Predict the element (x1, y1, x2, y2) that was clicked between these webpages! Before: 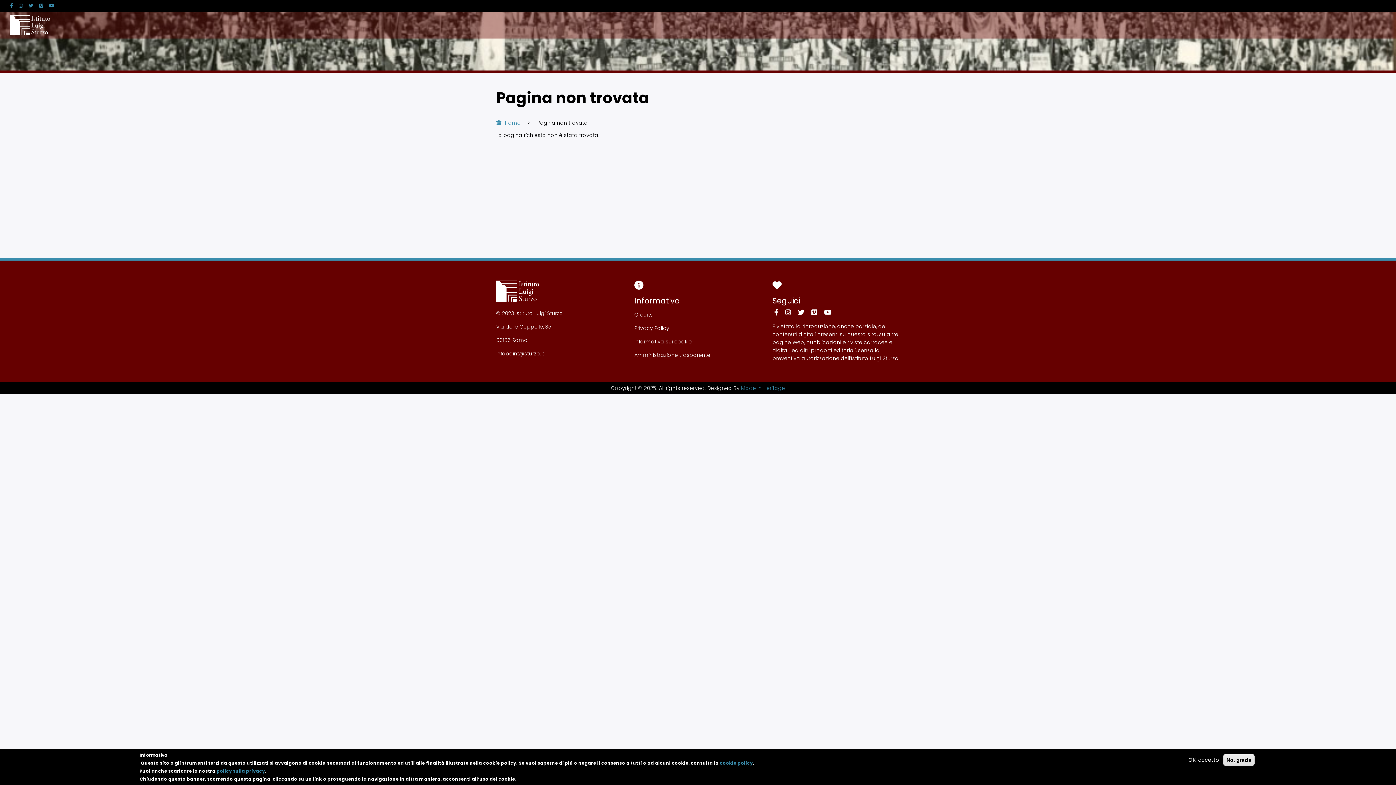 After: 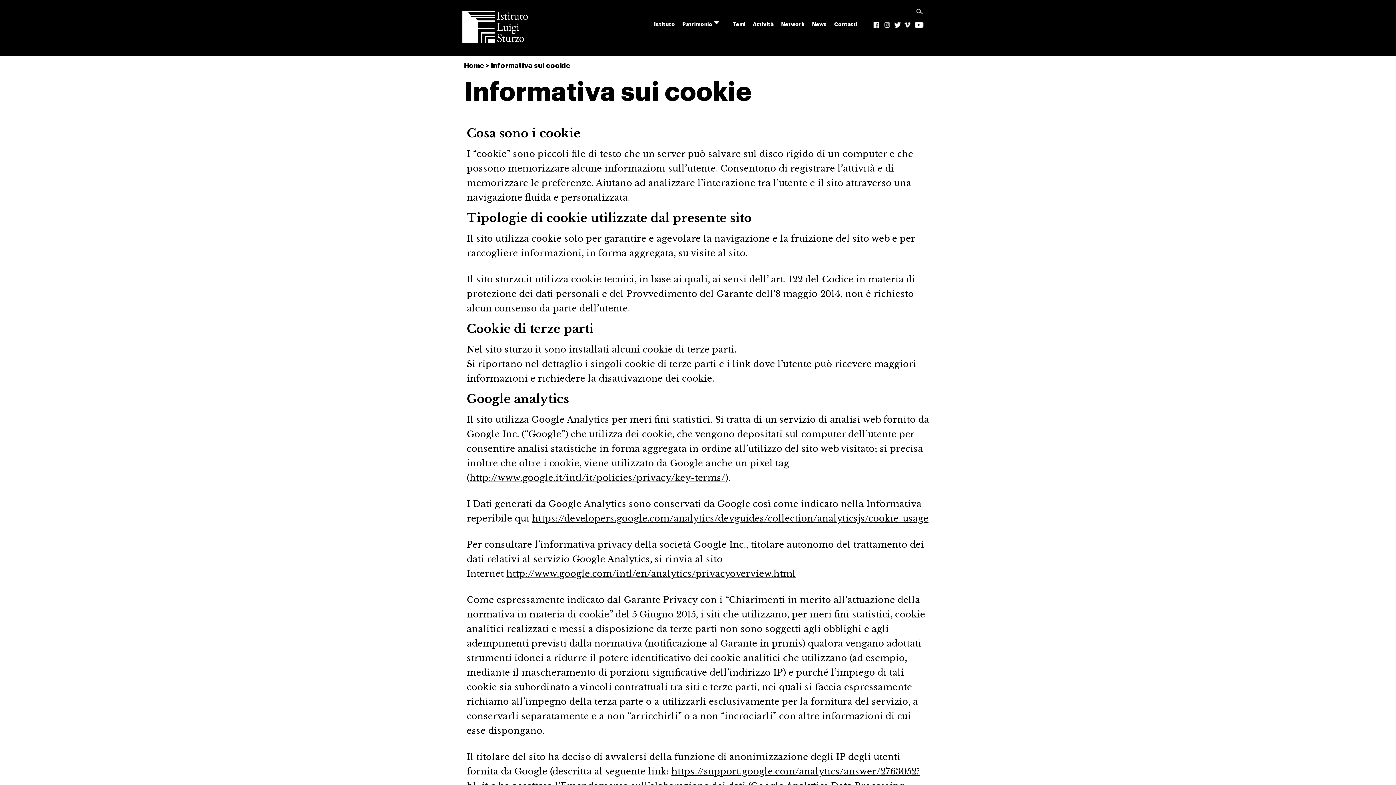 Action: bbox: (720, 760, 753, 766) label: cookie policy